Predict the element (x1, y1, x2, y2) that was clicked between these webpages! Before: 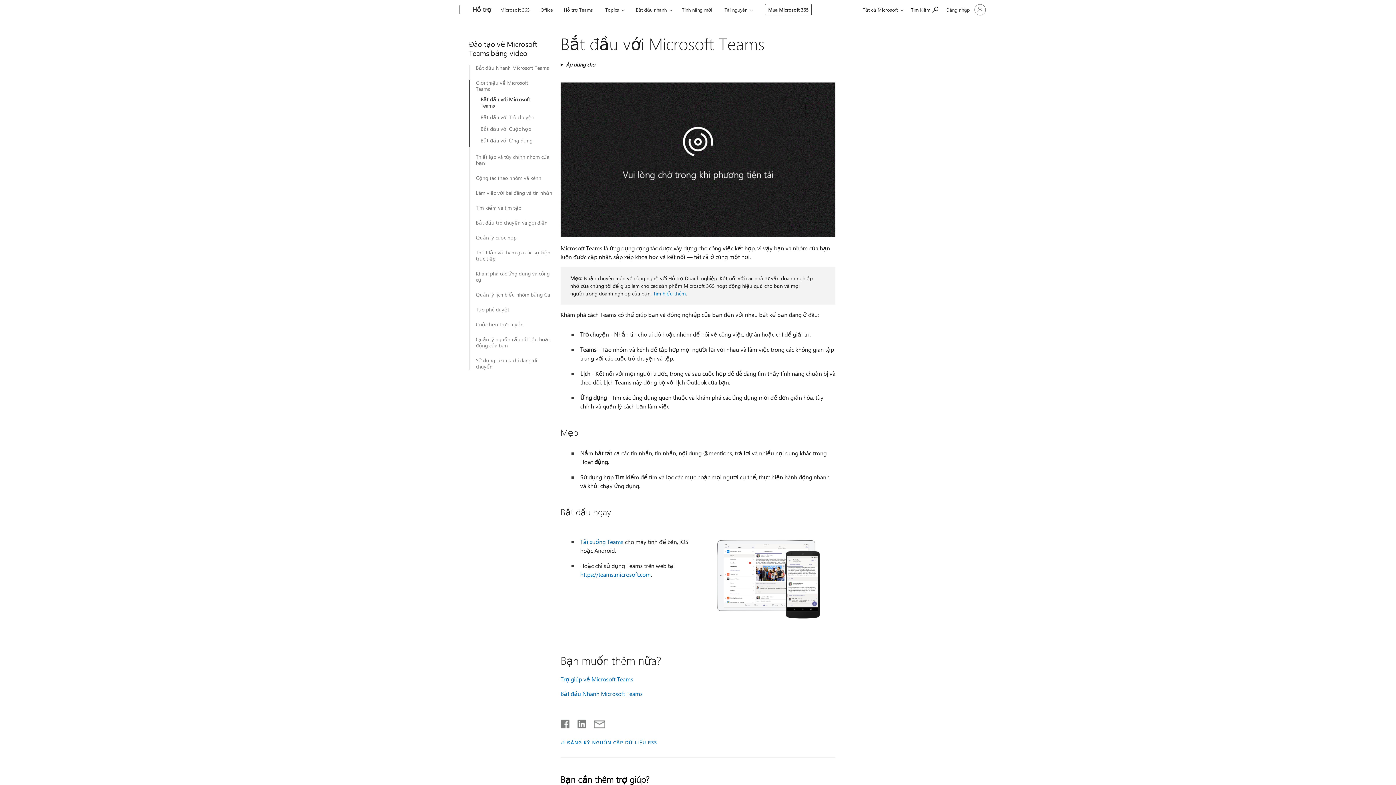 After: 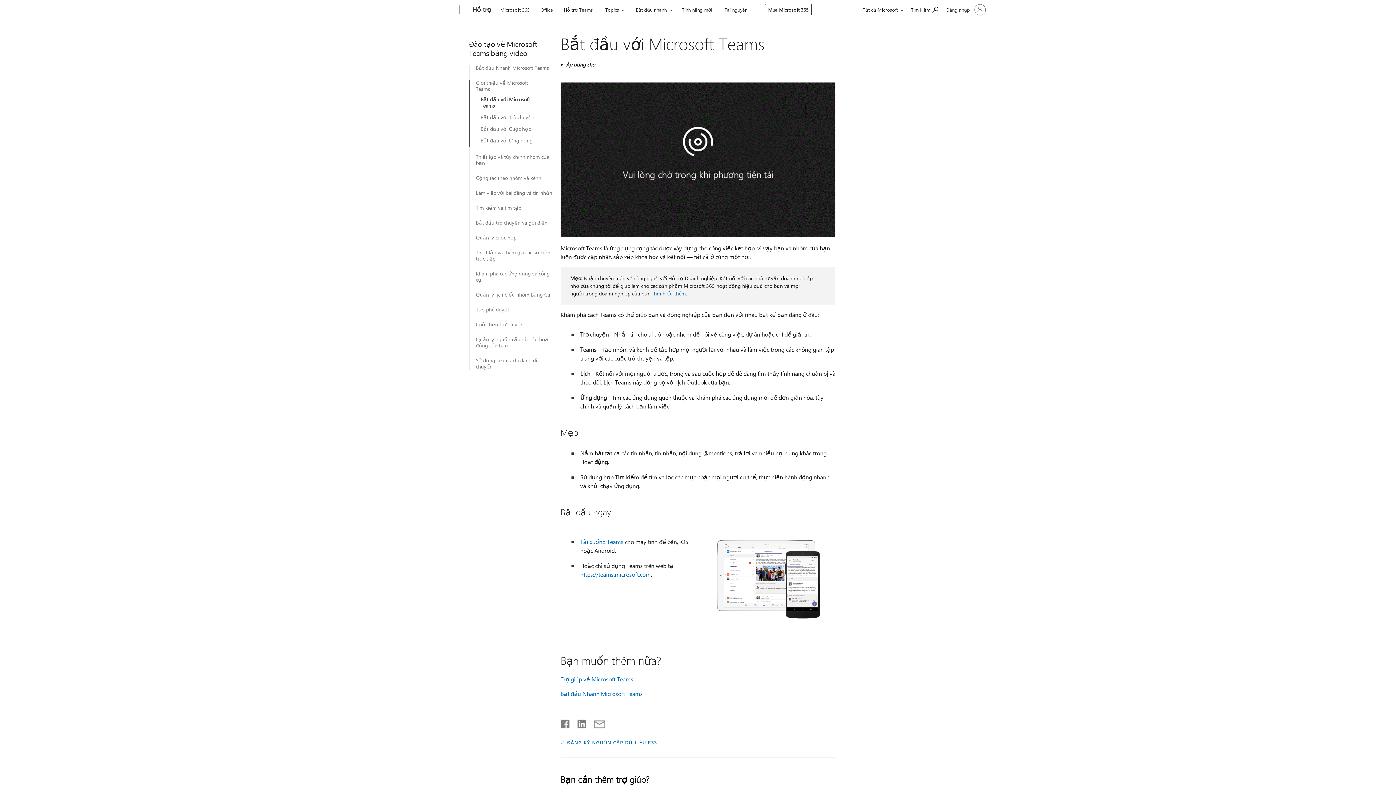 Action: bbox: (560, 720, 570, 725) label: Chia sẻ trên Facebook